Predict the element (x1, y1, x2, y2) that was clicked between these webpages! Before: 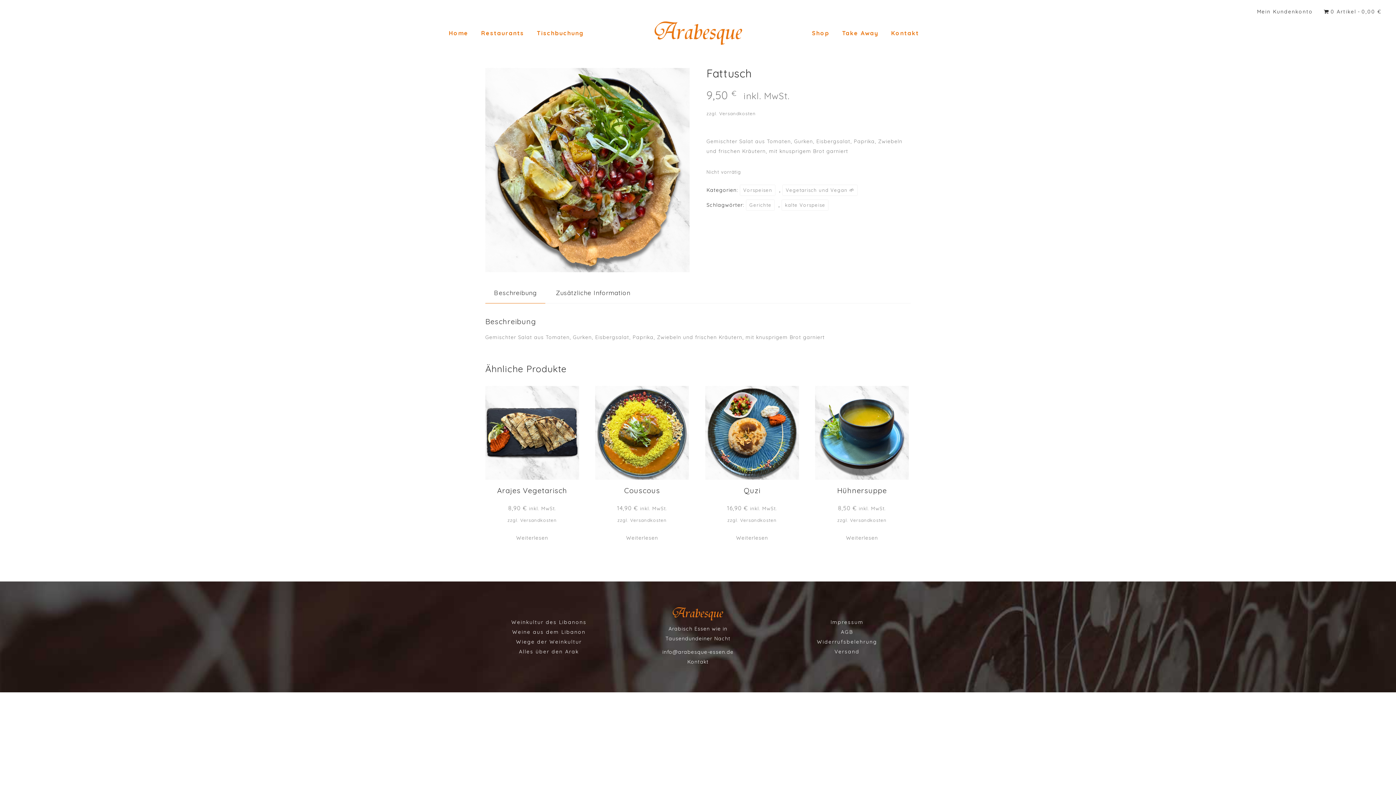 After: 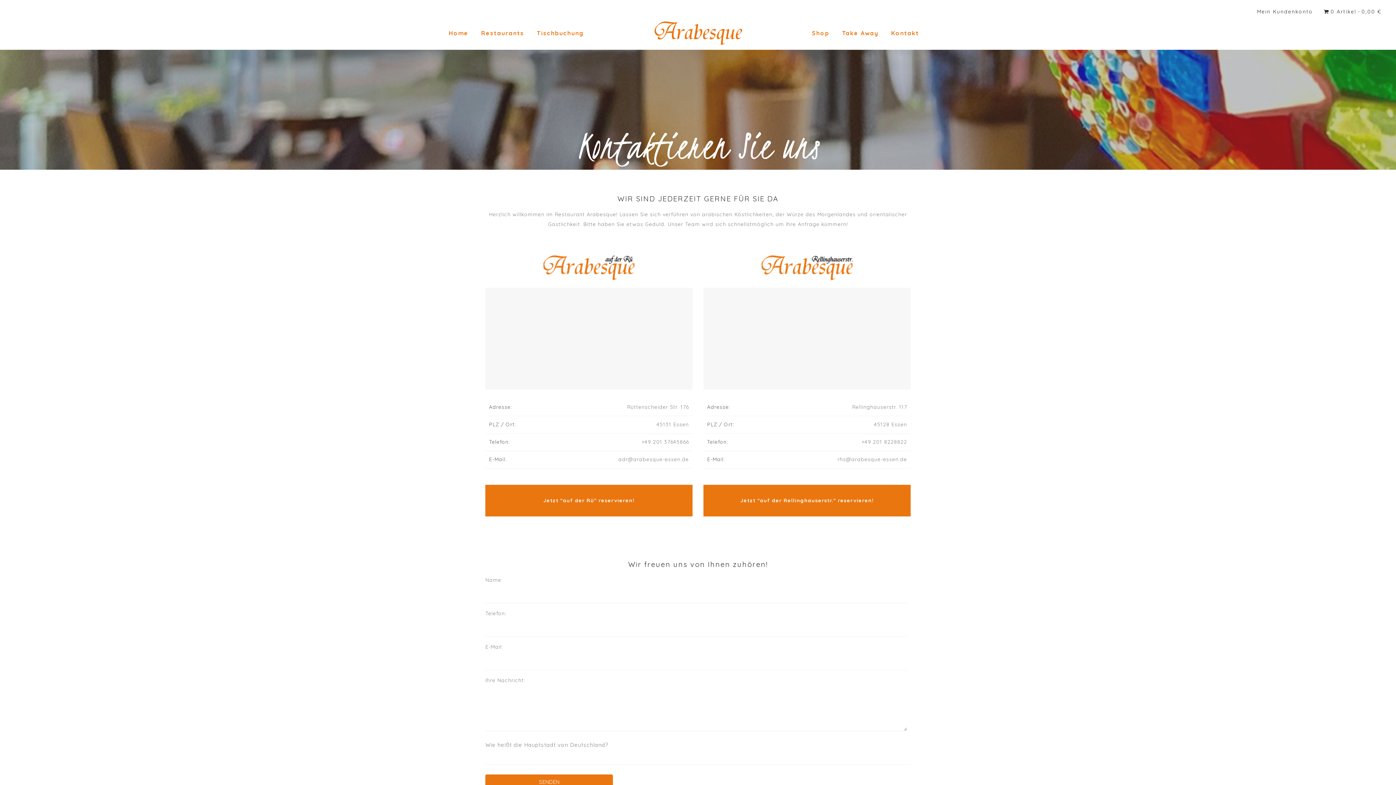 Action: label: Kontakt bbox: (885, 24, 924, 41)